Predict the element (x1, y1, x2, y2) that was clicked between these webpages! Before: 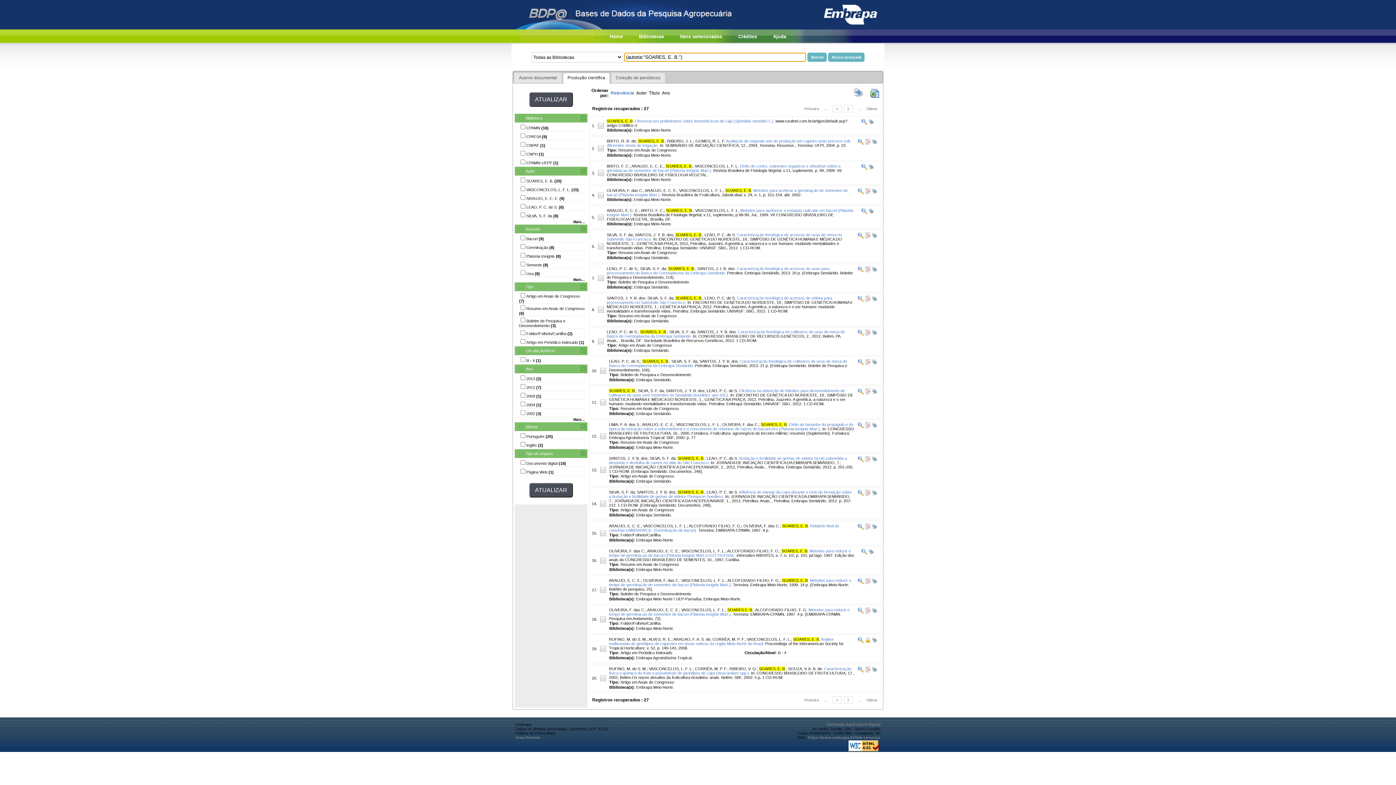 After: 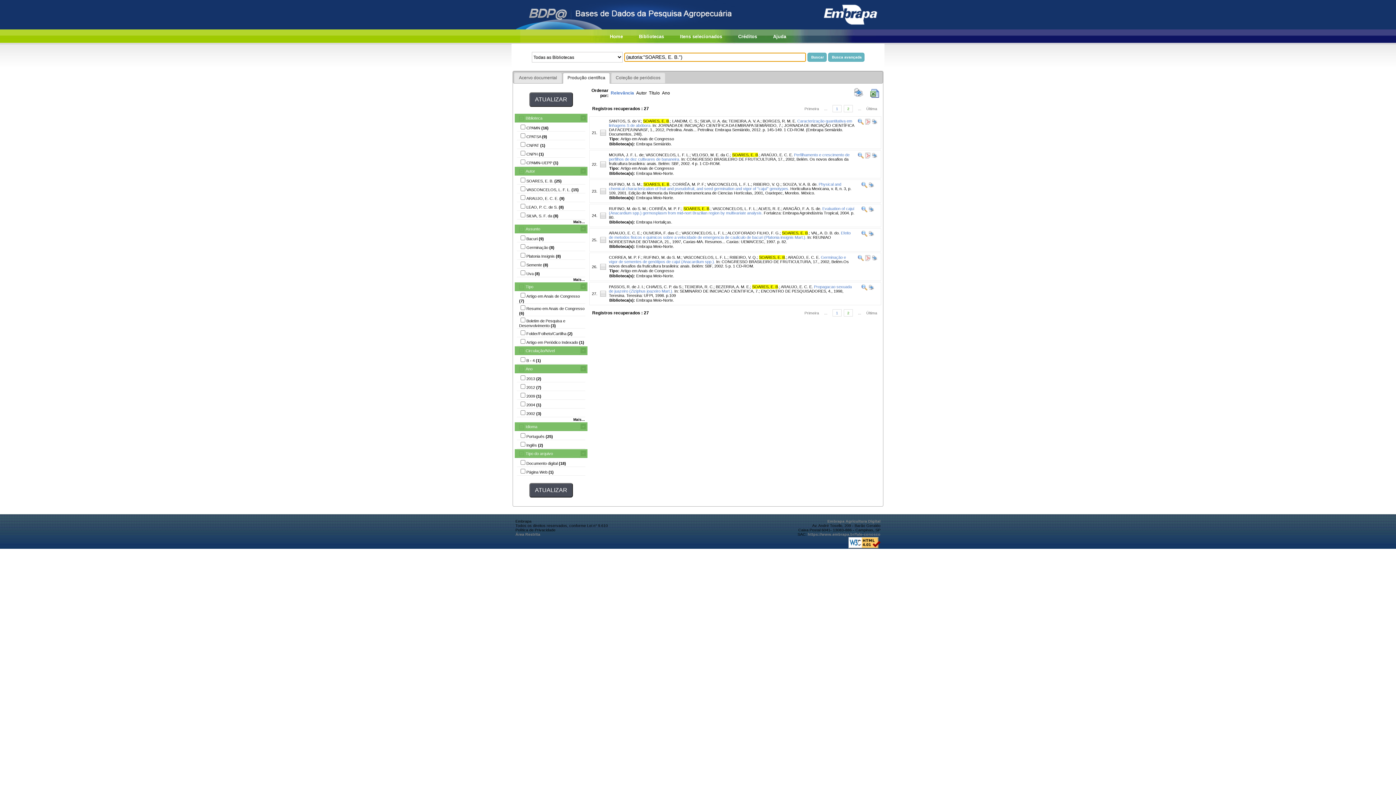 Action: bbox: (858, 698, 861, 702) label: ...